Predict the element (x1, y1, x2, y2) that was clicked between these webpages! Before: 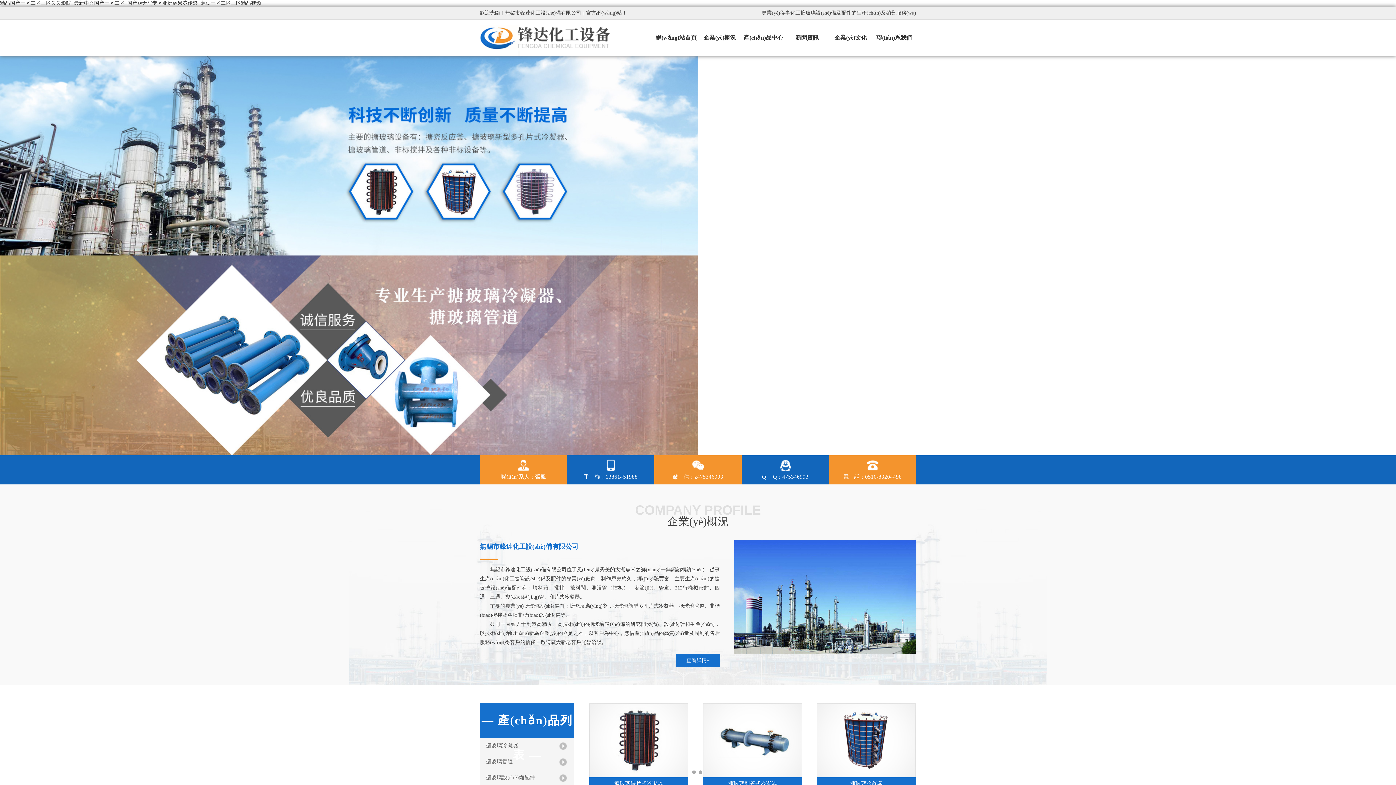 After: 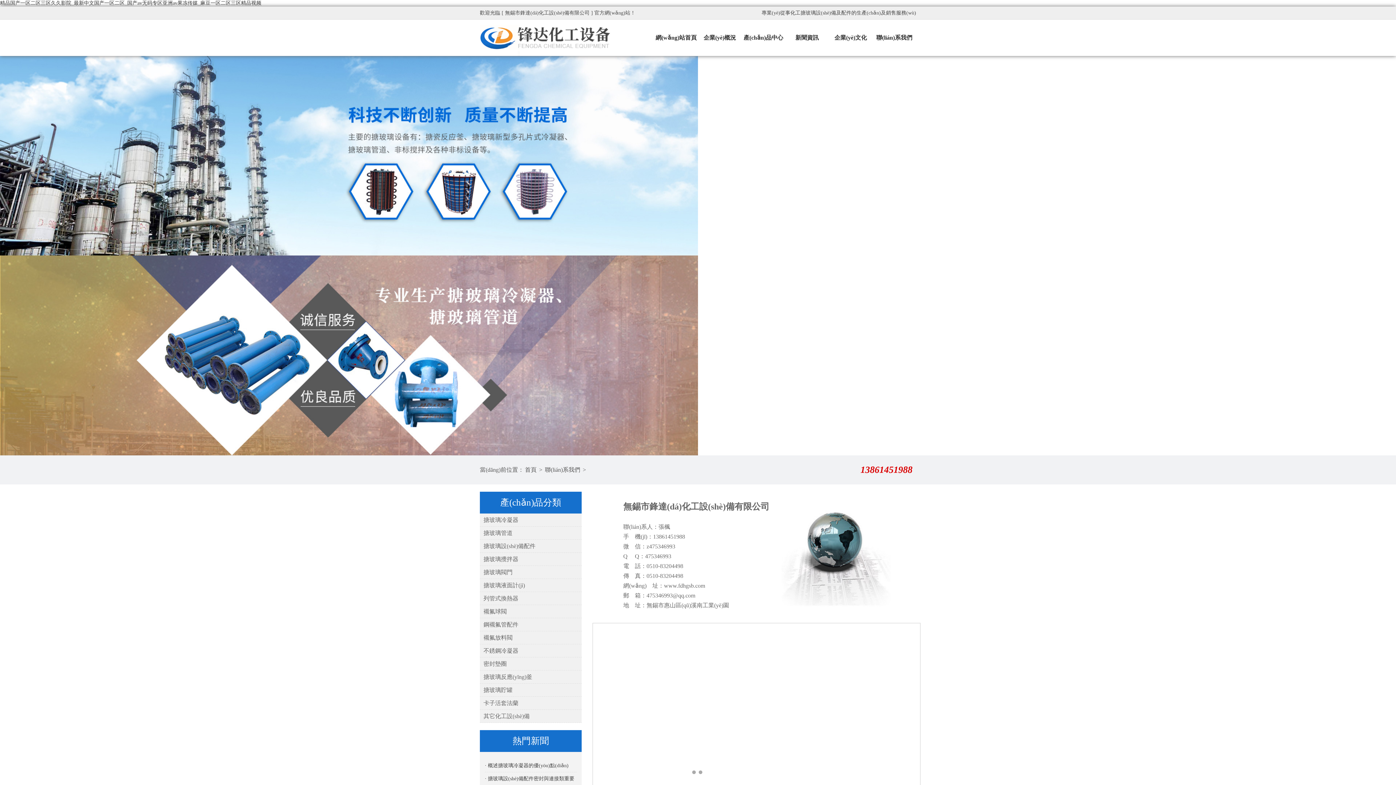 Action: label: 聯(lián)系我們 bbox: (876, 34, 912, 40)